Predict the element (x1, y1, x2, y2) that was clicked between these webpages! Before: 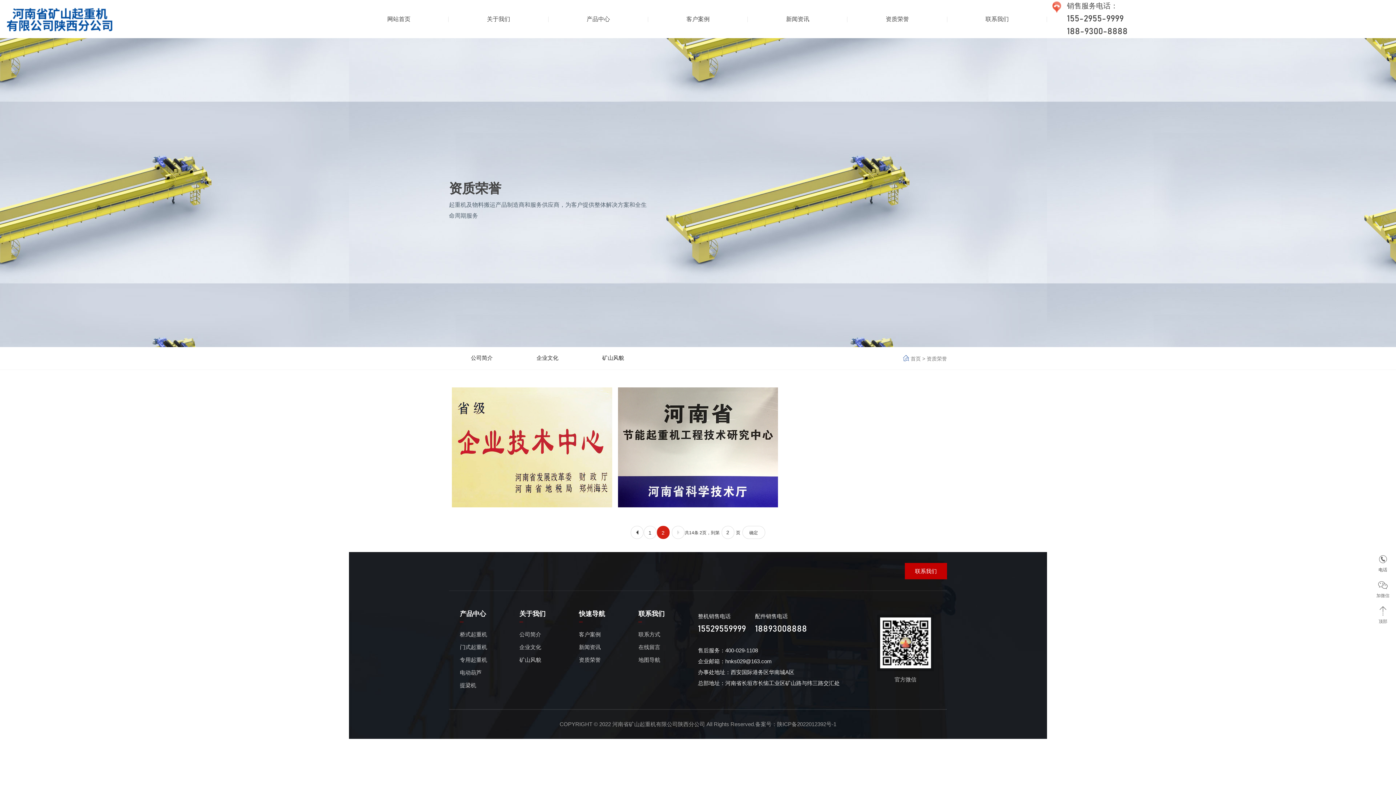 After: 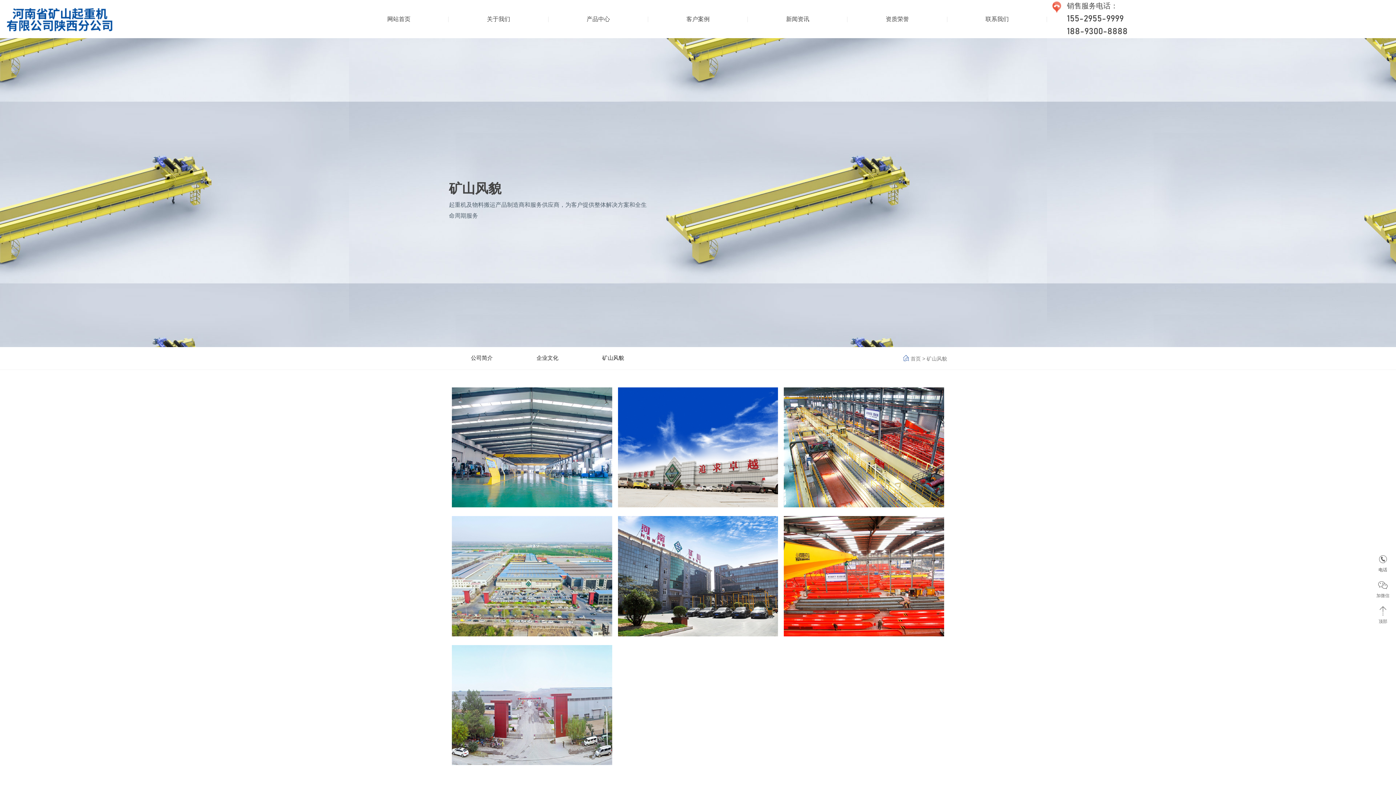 Action: bbox: (580, 347, 646, 368) label: 矿山风貌